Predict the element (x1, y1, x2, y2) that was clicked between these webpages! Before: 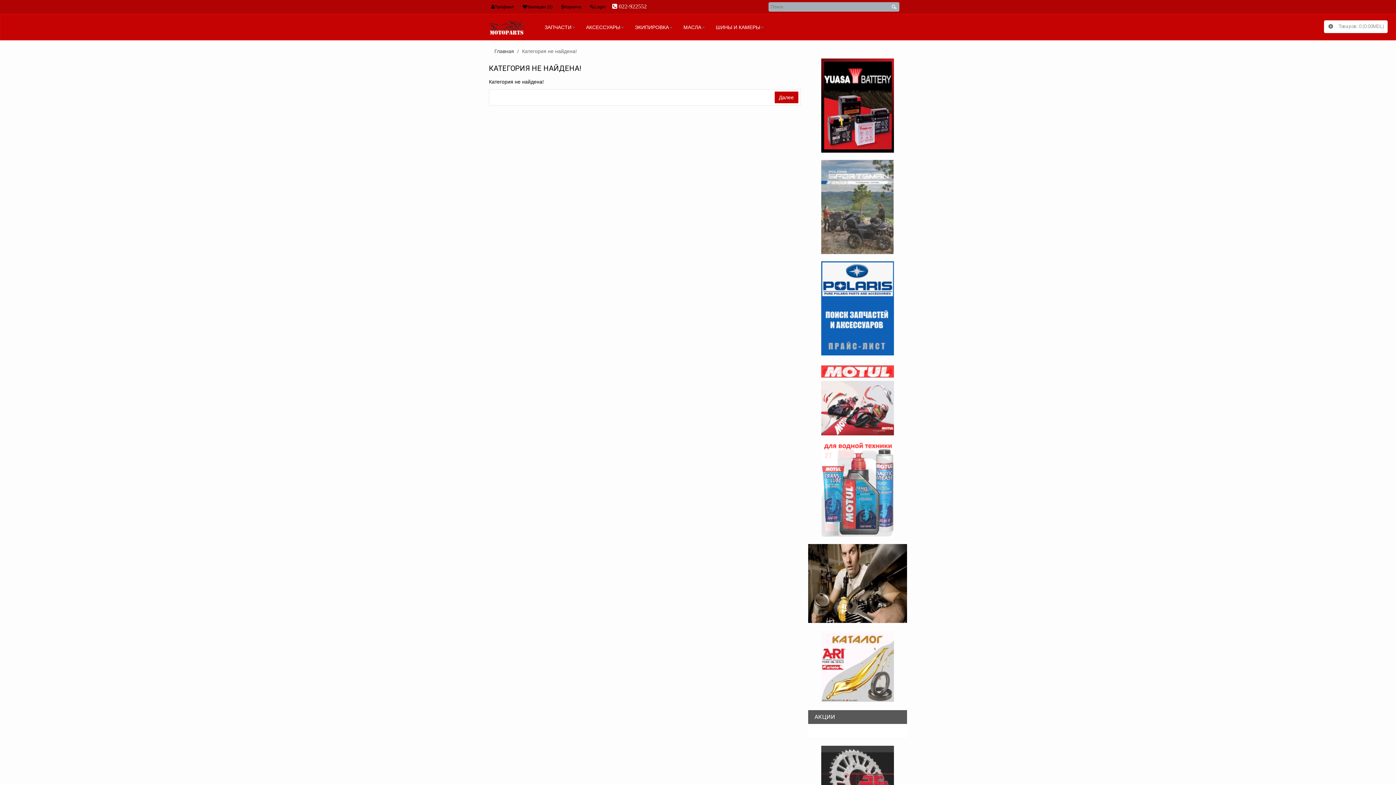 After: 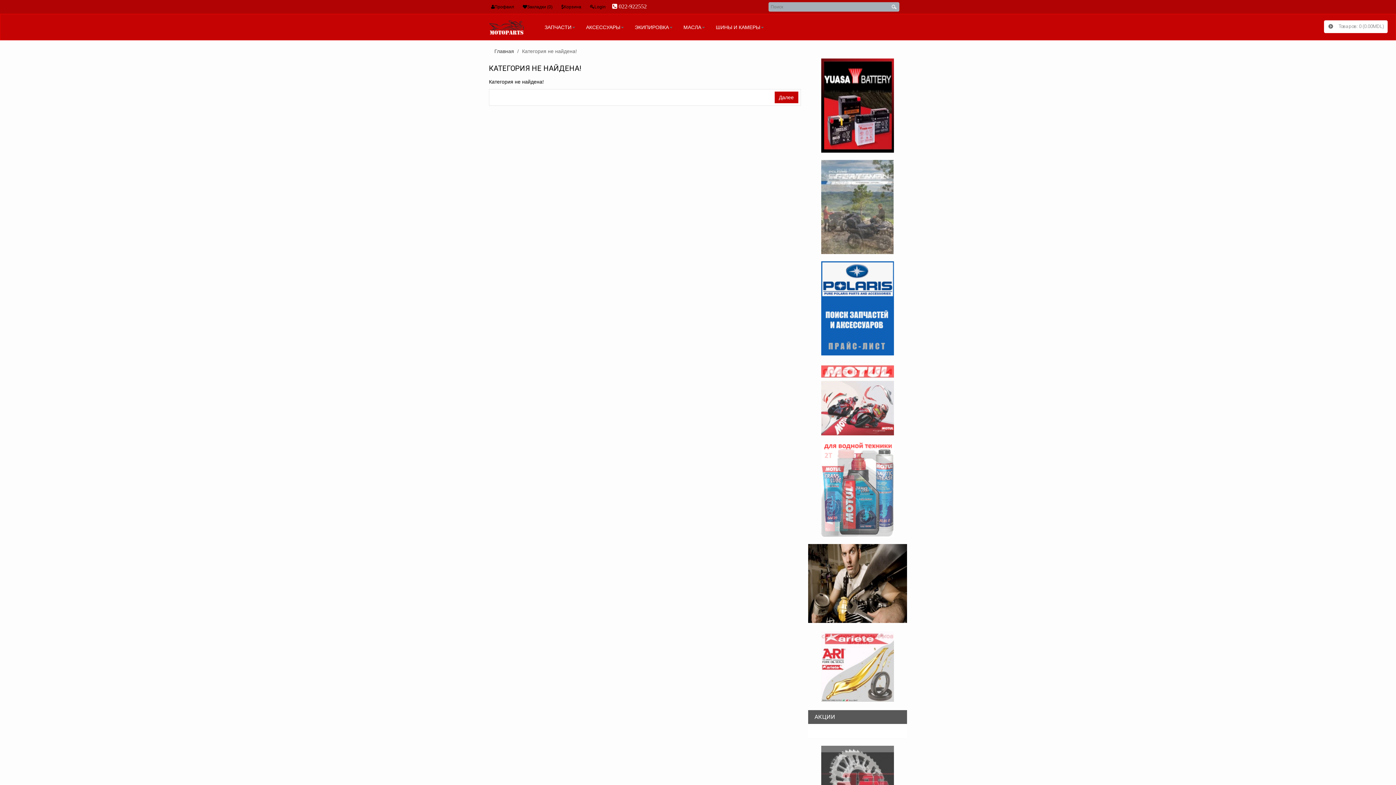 Action: bbox: (821, 207, 894, 213)